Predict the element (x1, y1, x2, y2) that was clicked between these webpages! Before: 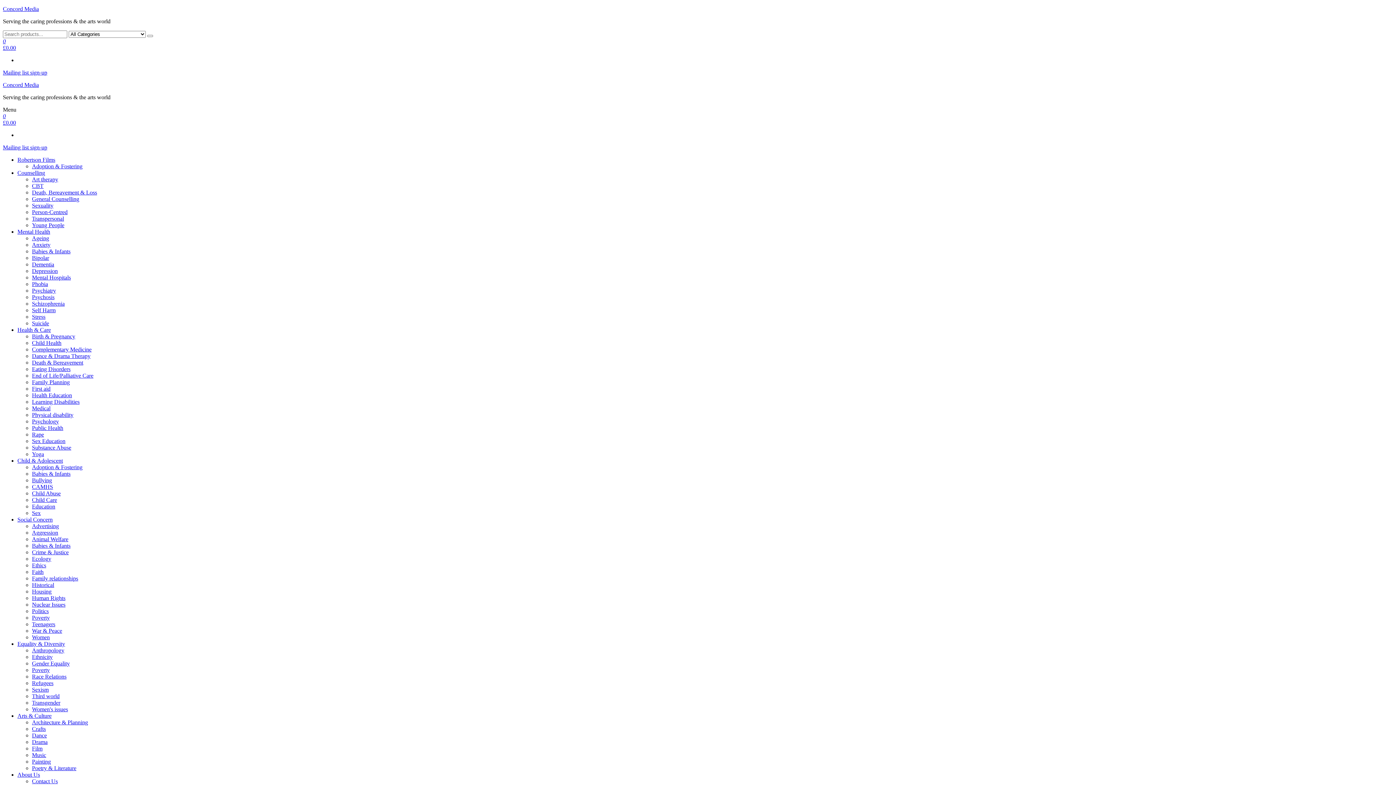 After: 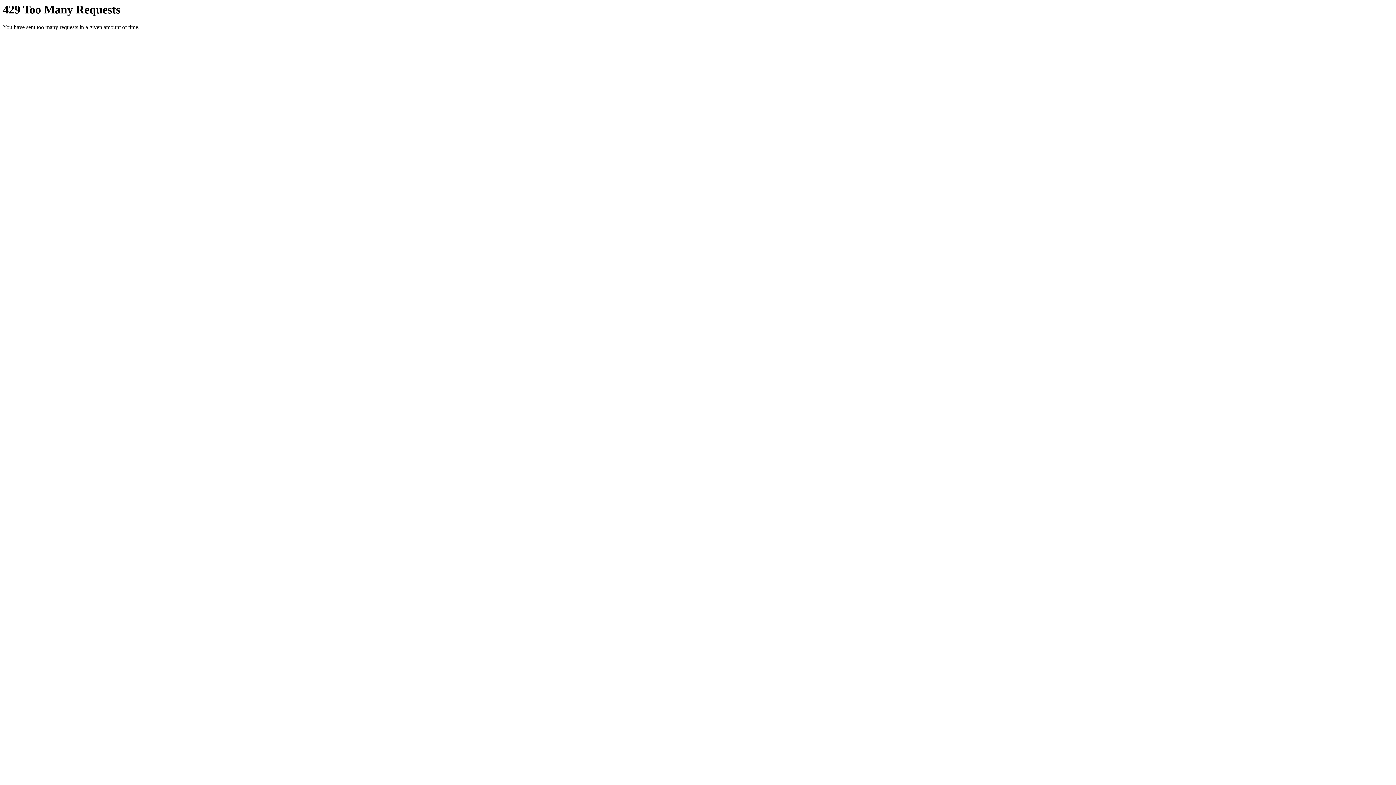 Action: bbox: (32, 241, 50, 248) label: Anxiety